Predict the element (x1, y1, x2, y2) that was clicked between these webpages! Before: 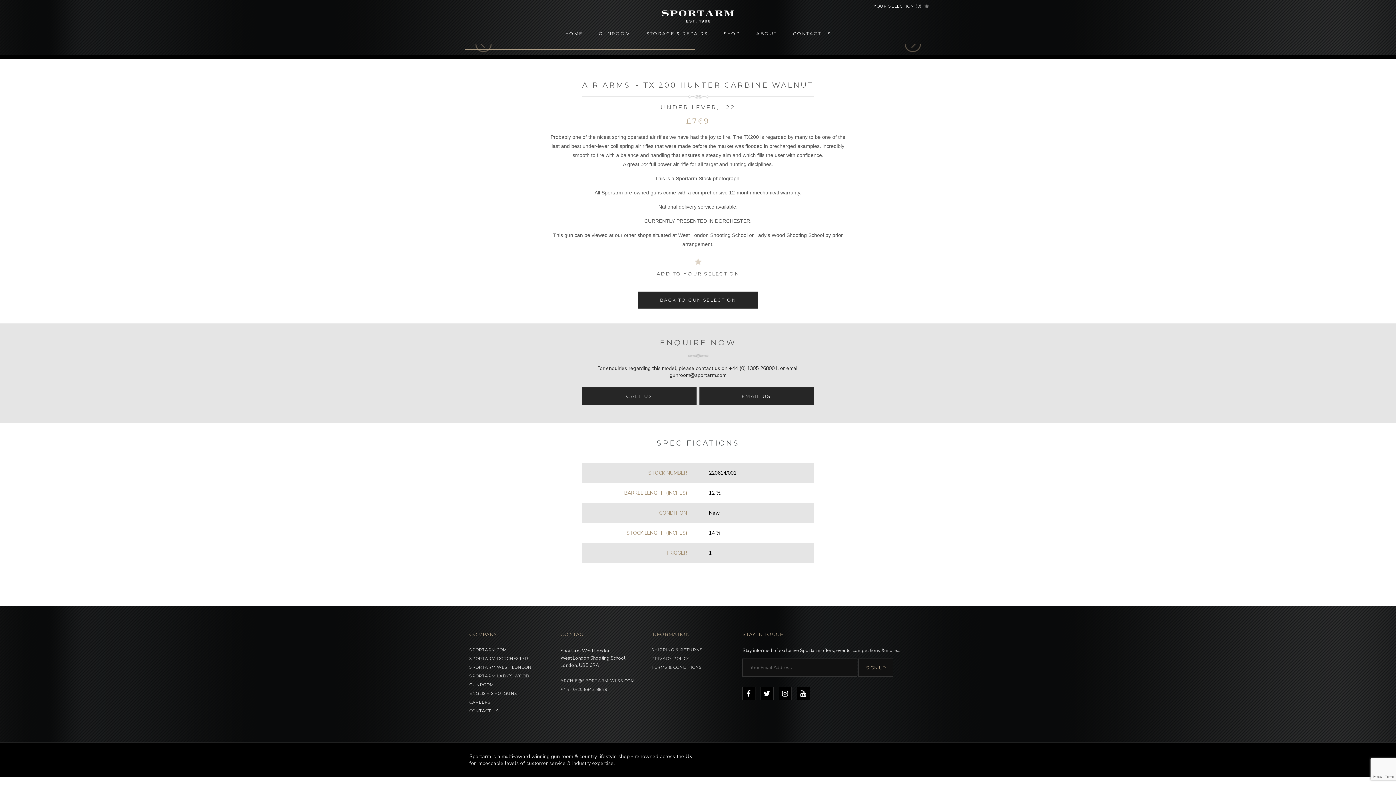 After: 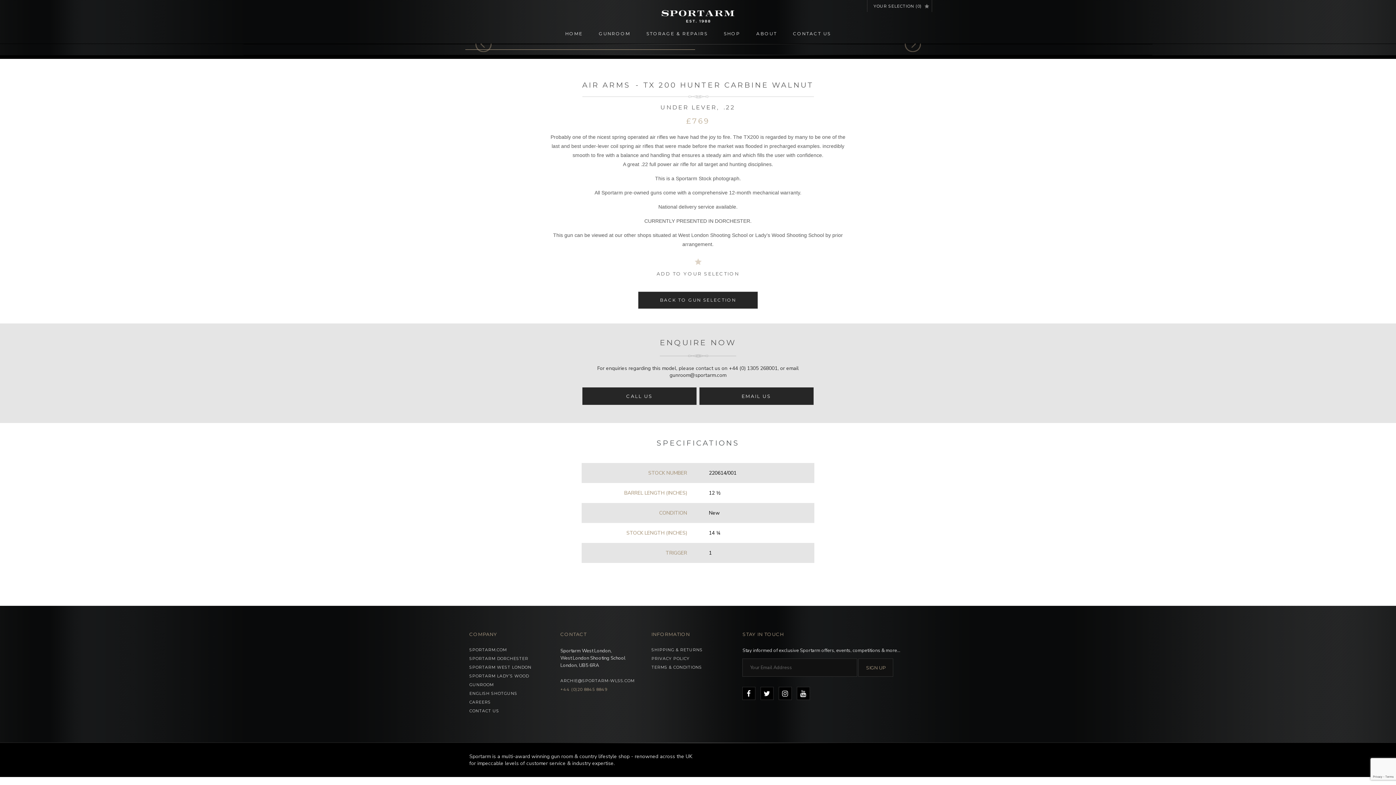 Action: label: +44 (0)20 8845 8849 bbox: (560, 687, 640, 692)